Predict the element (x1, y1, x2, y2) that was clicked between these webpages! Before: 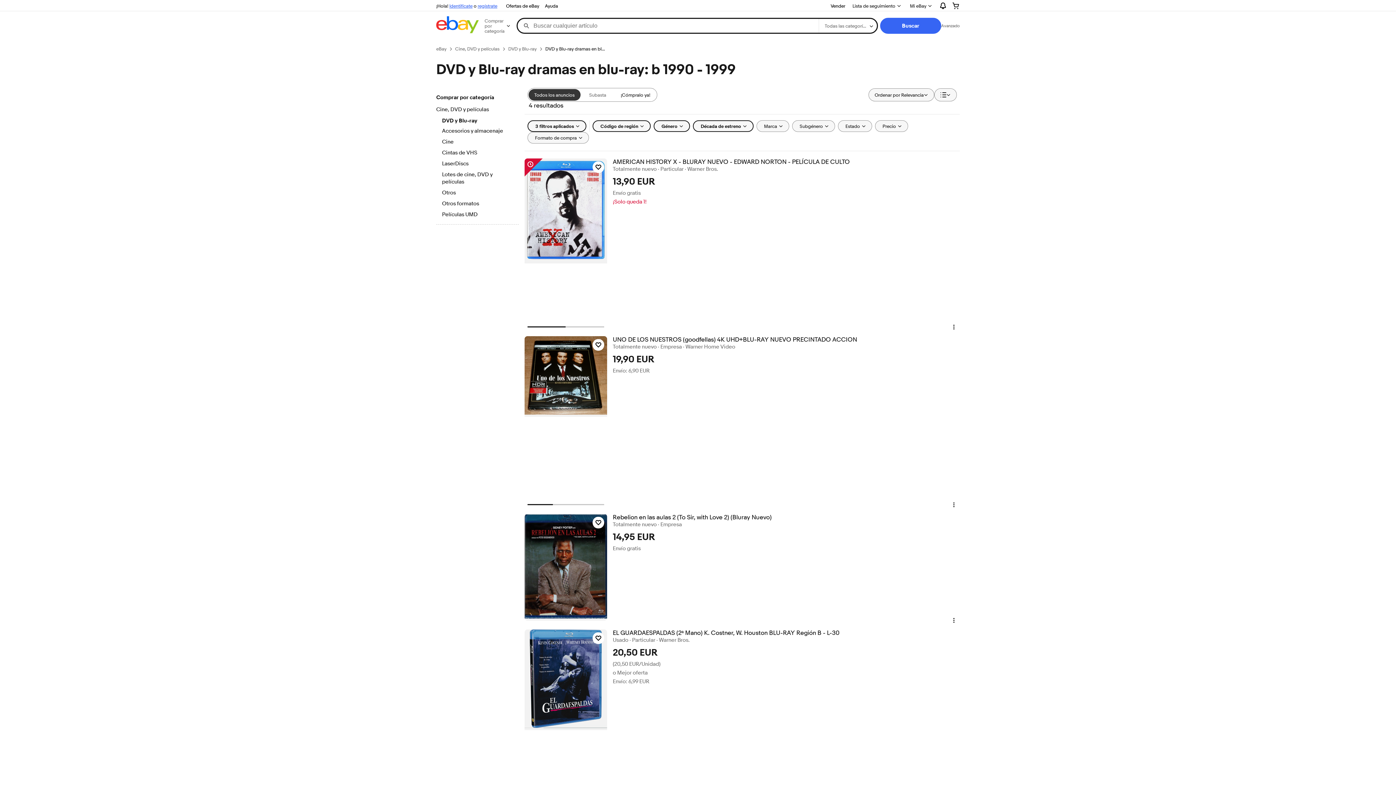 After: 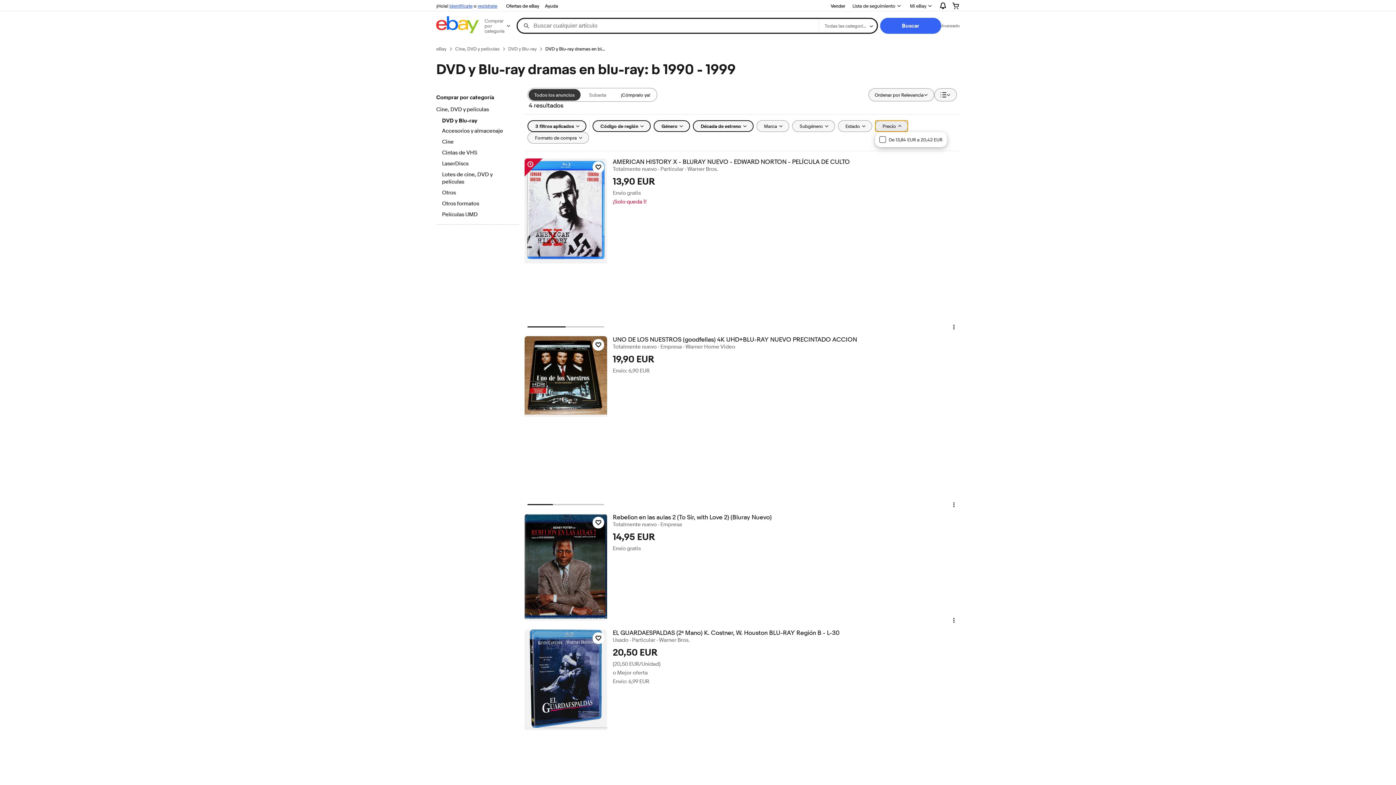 Action: label: Precio bbox: (875, 120, 908, 132)